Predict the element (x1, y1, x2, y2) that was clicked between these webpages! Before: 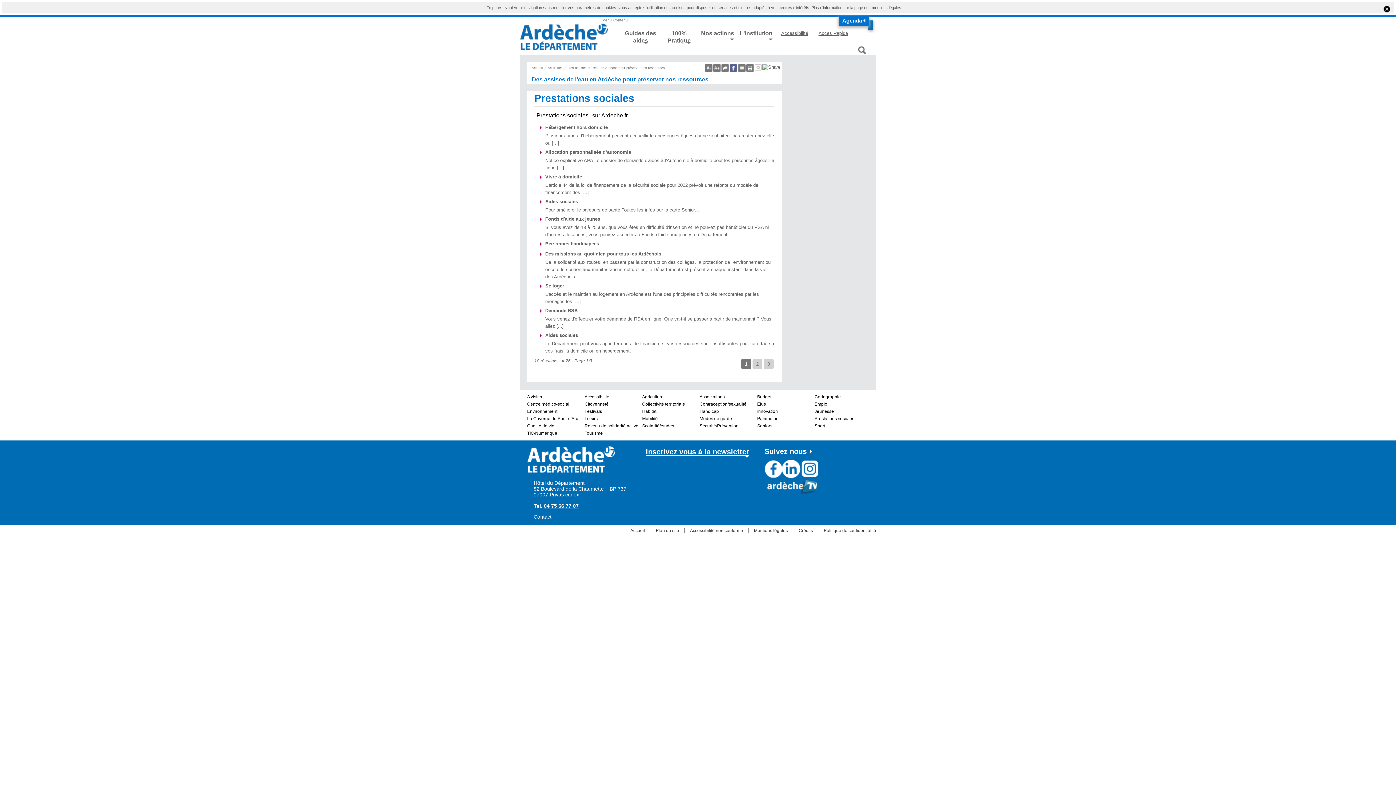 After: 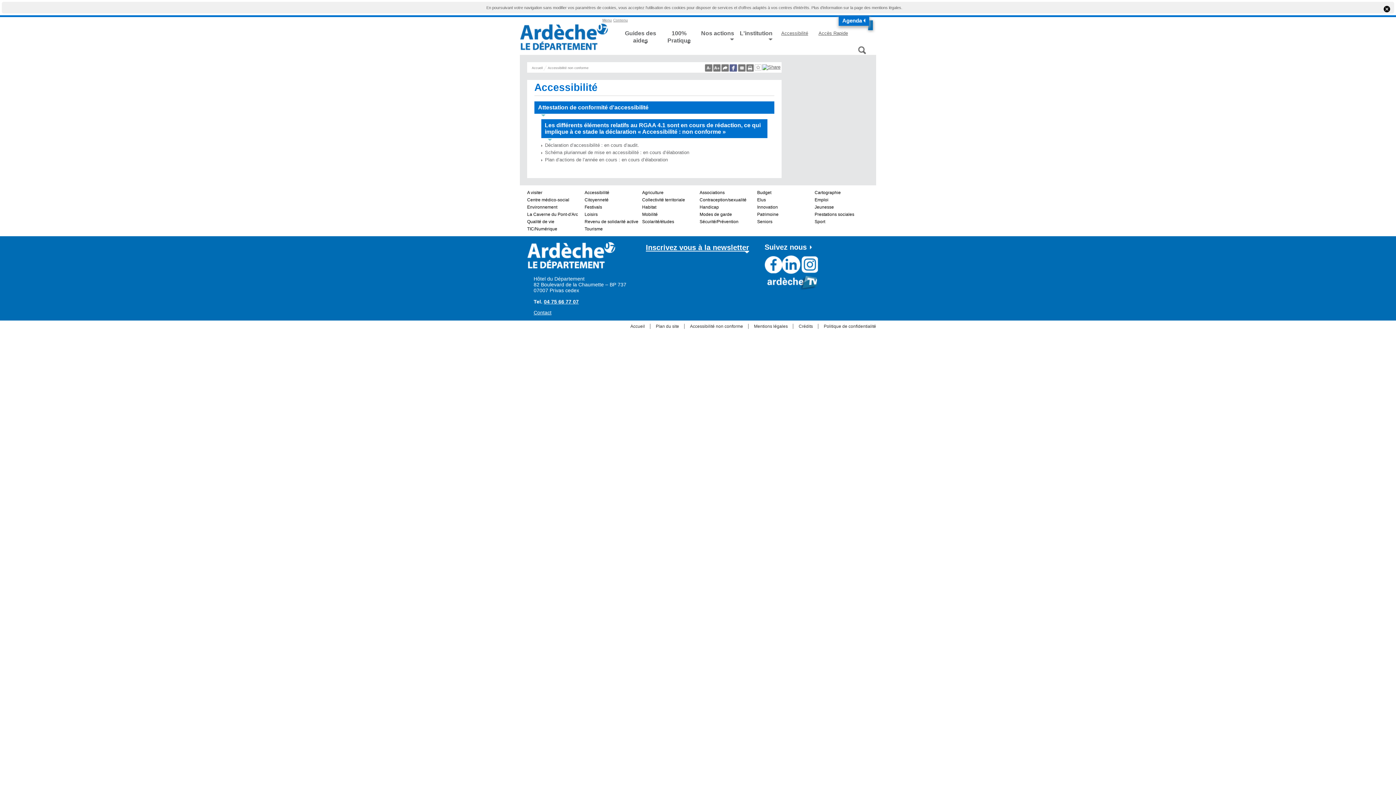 Action: bbox: (690, 528, 743, 533) label: Accessibilité non conforme